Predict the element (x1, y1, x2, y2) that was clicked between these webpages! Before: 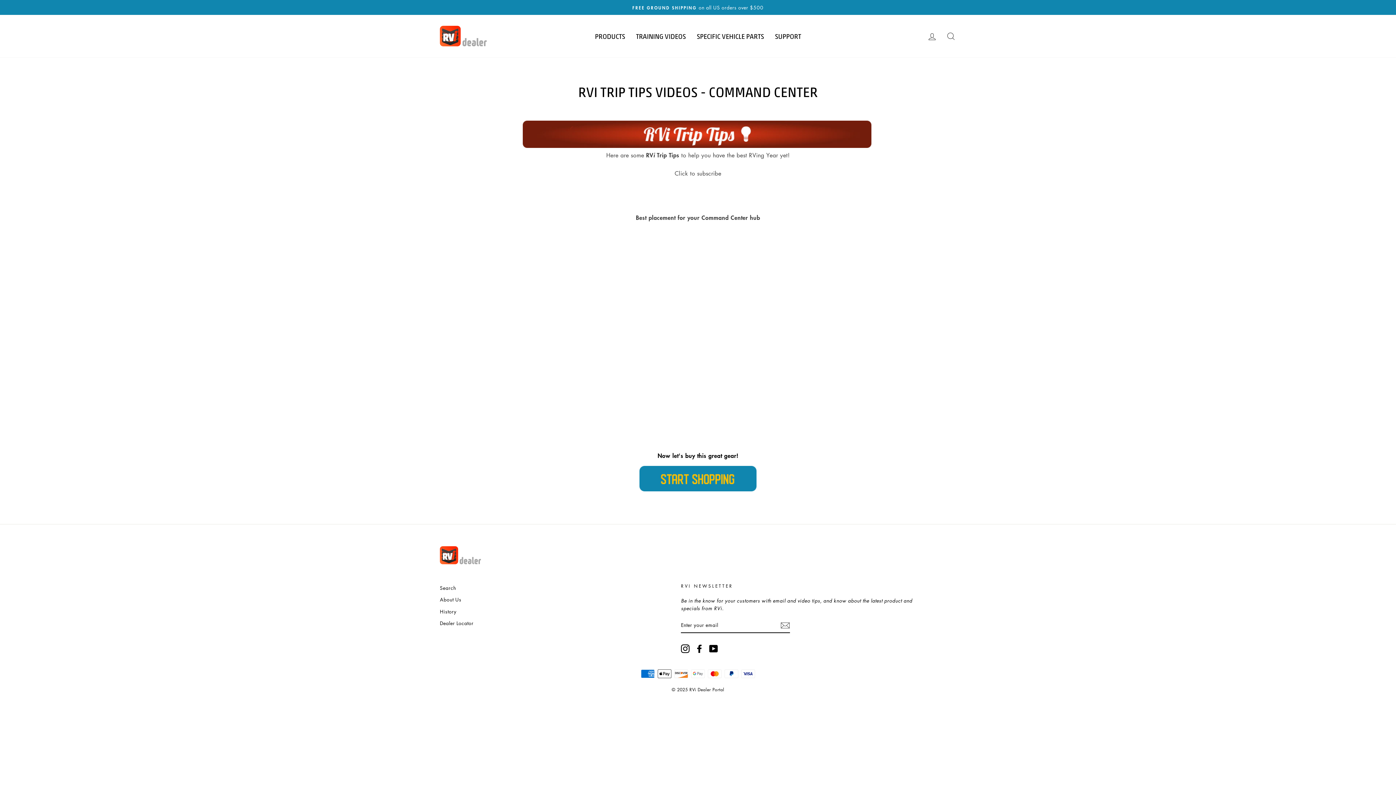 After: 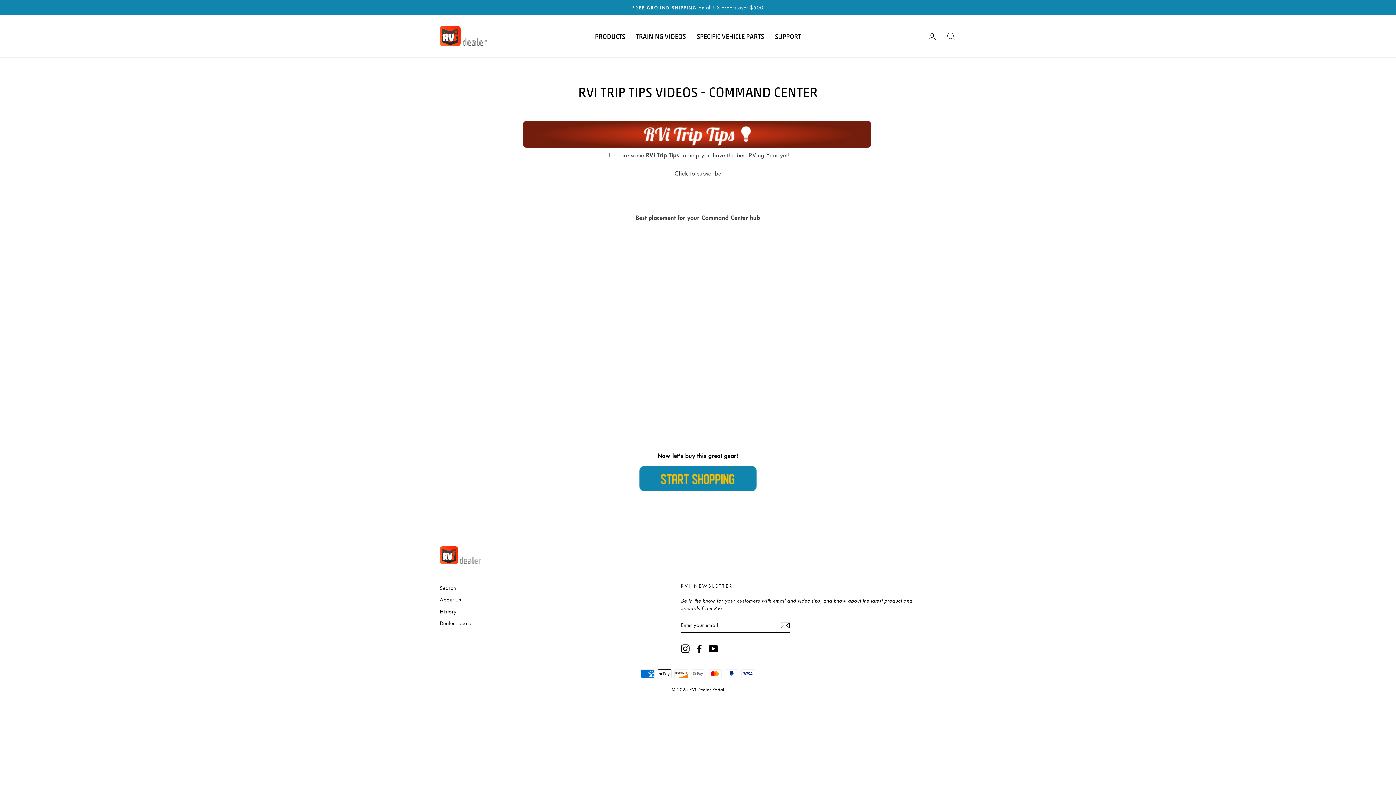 Action: label: YouTube bbox: (709, 644, 718, 653)